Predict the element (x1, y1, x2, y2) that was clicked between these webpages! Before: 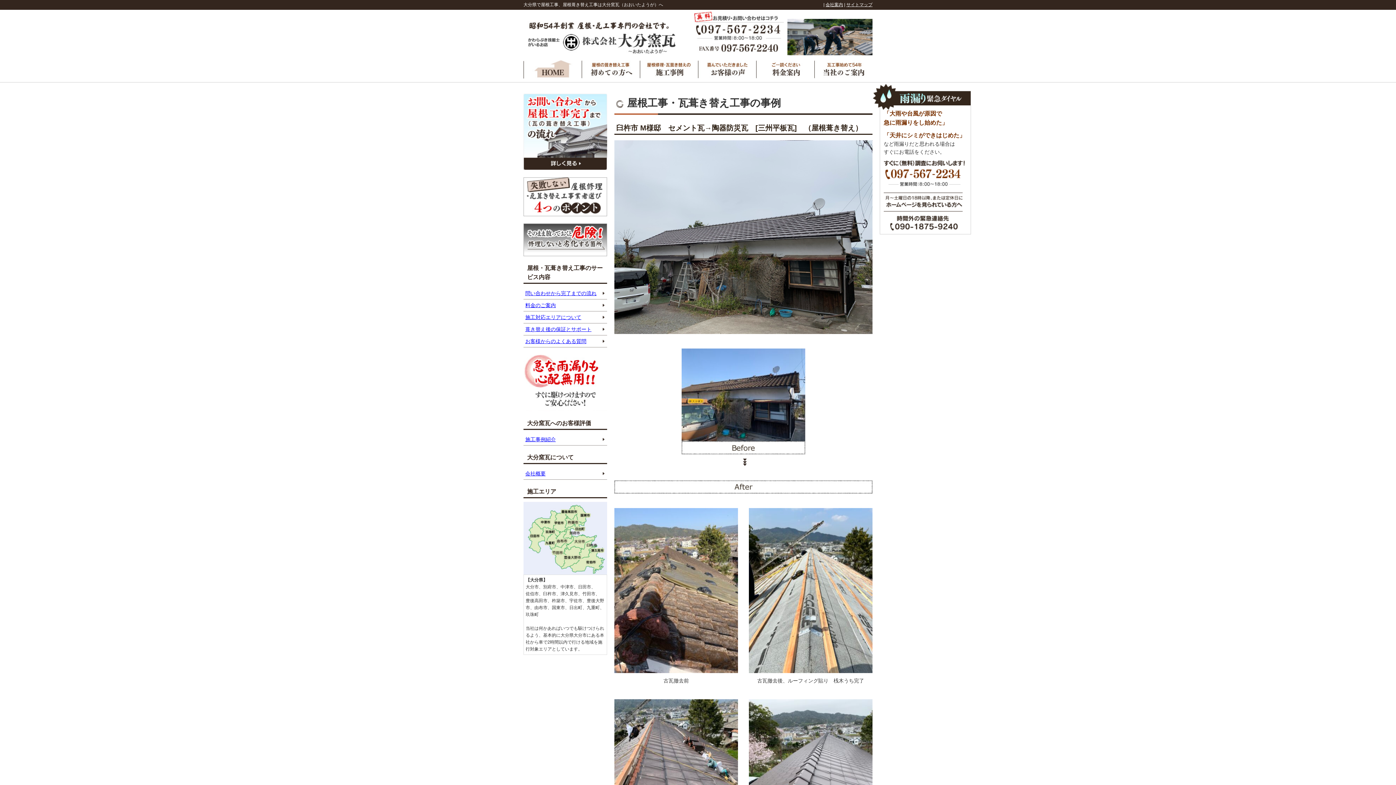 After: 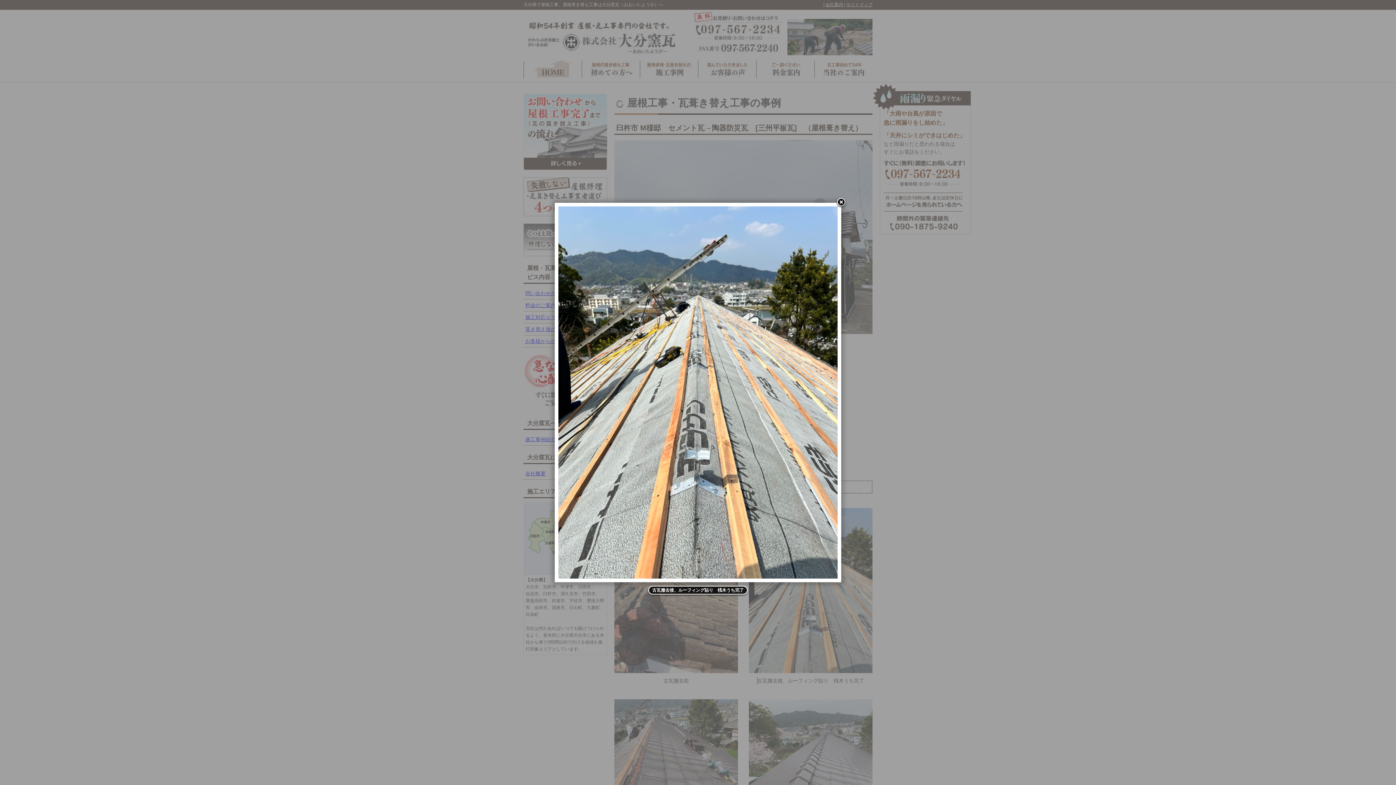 Action: bbox: (749, 508, 872, 673)